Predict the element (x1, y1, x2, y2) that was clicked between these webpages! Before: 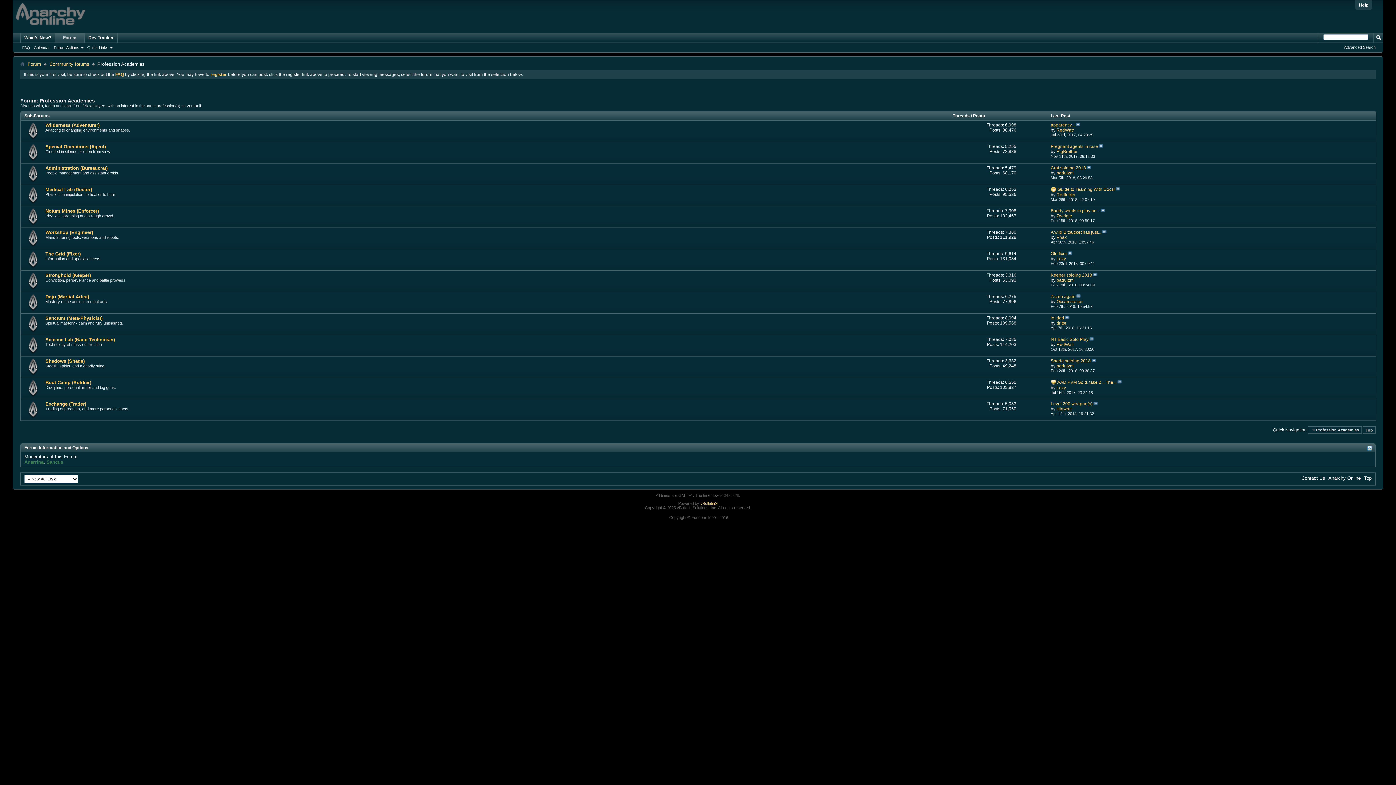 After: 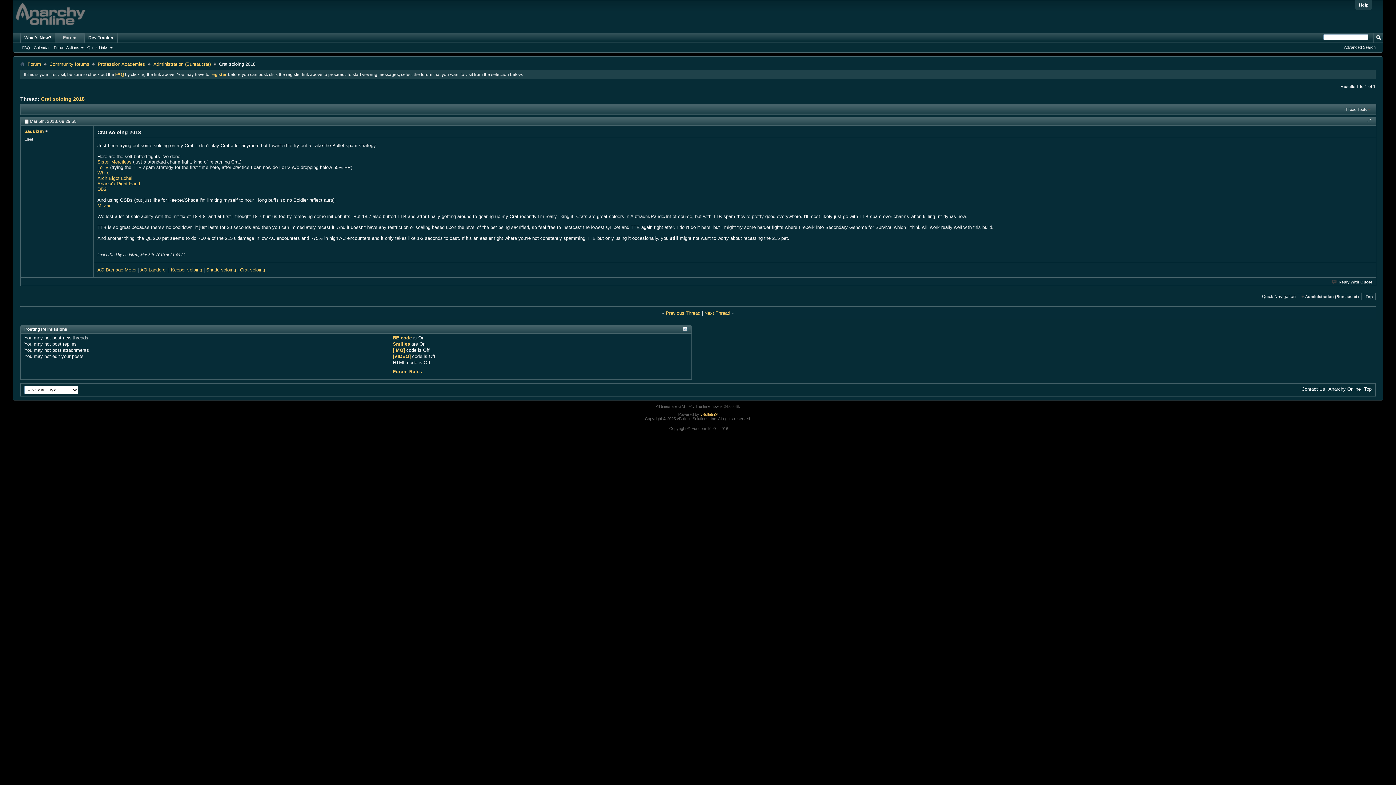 Action: label: Crat soloing 2018 bbox: (1051, 165, 1086, 170)